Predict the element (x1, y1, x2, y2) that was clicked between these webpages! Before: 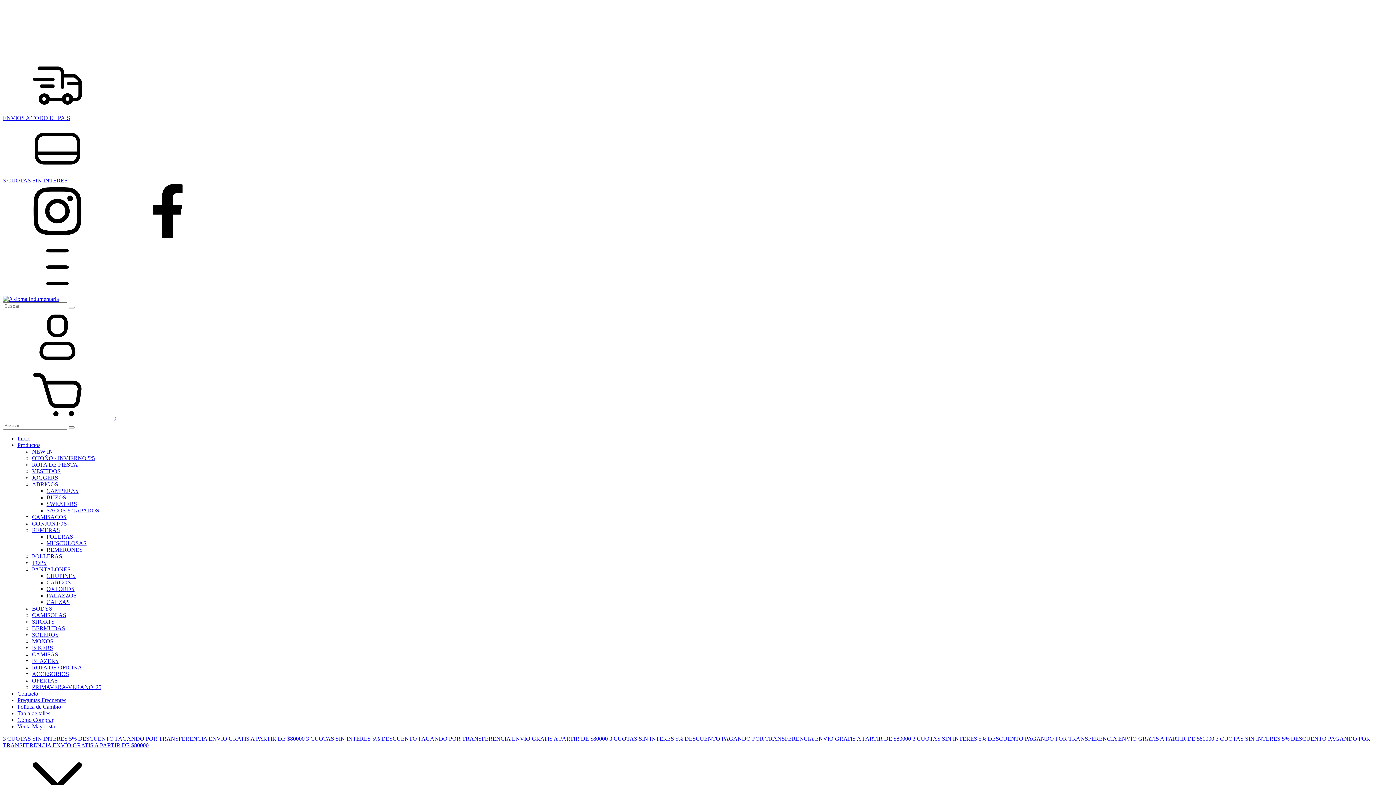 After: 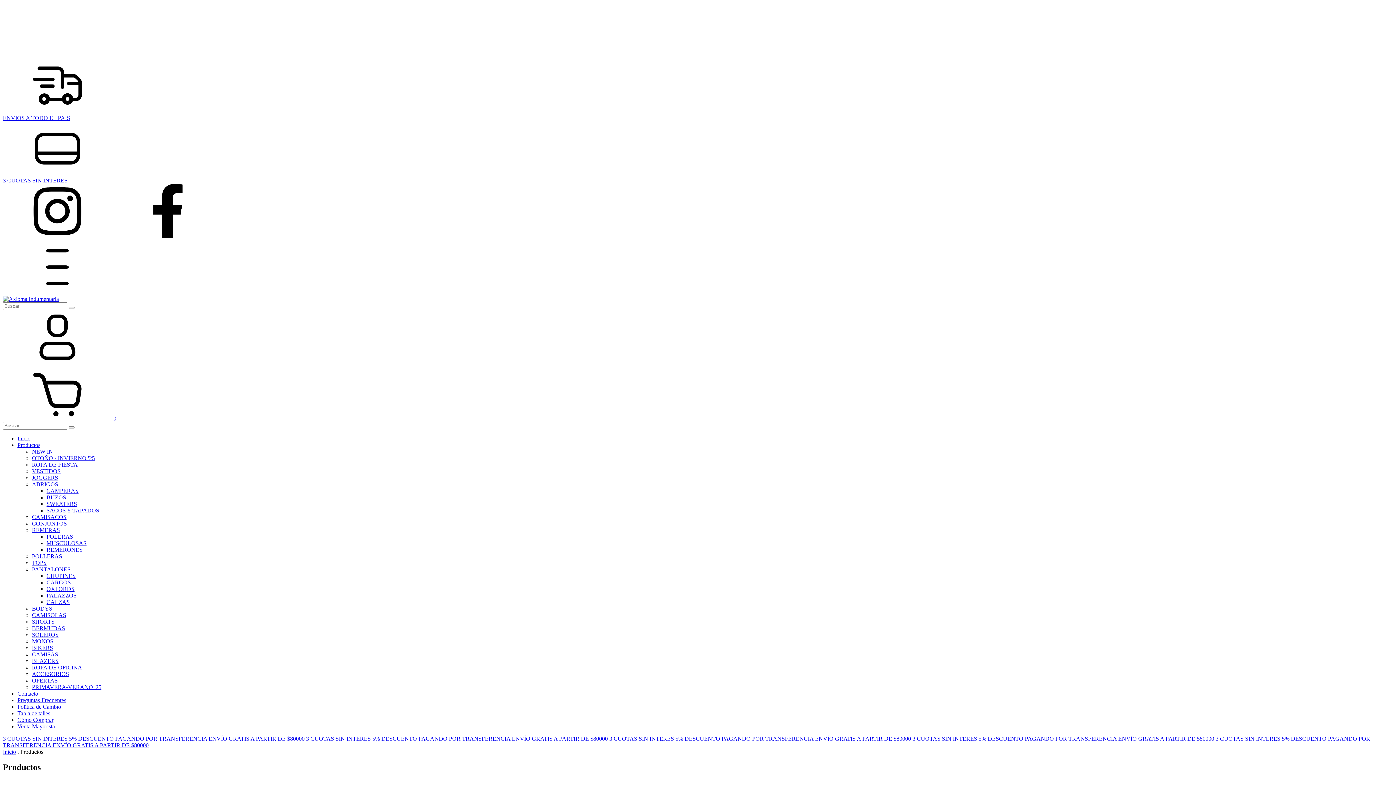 Action: label: 3 CUOTAS SIN INTERES  bbox: (2, 736, 69, 742)